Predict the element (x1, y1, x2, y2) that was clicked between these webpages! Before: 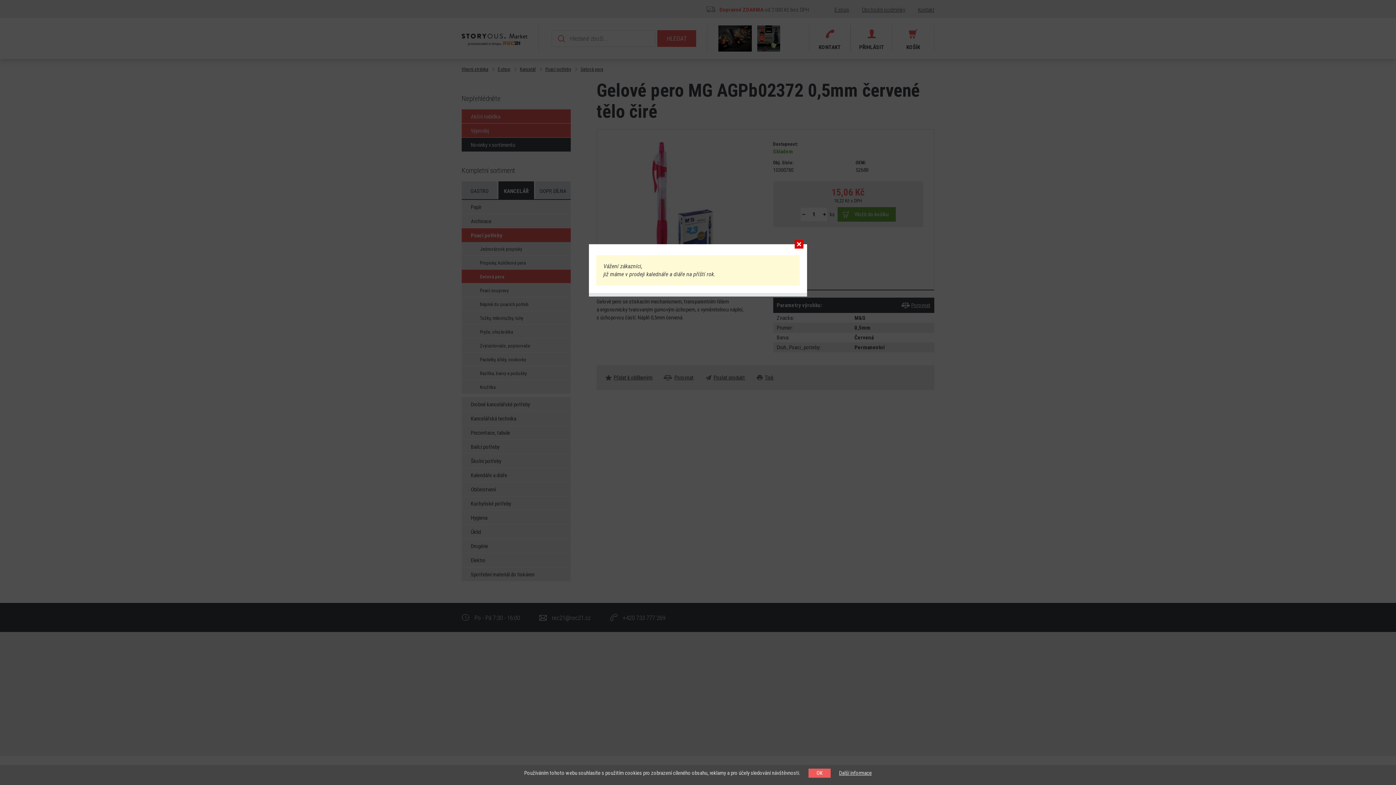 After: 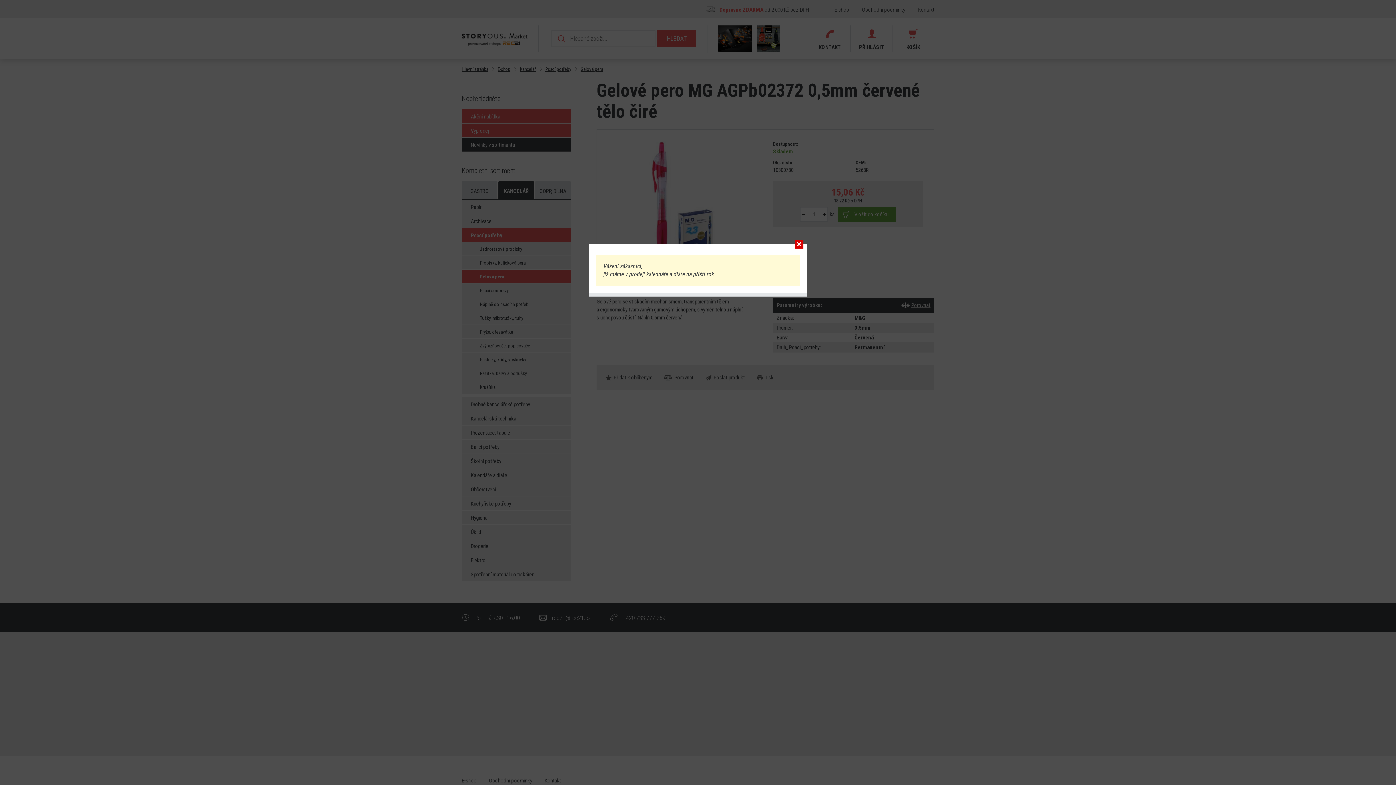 Action: label:     OK     bbox: (808, 769, 830, 778)